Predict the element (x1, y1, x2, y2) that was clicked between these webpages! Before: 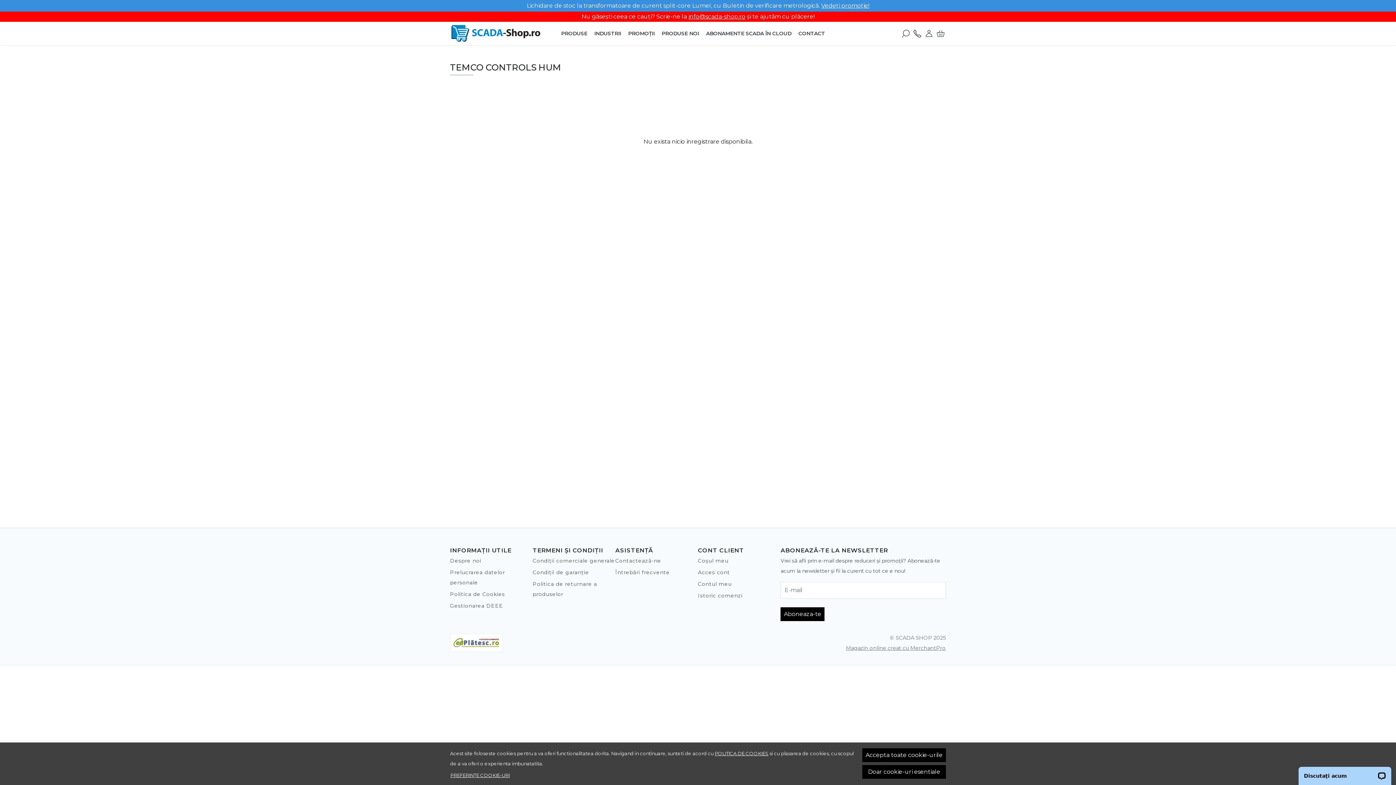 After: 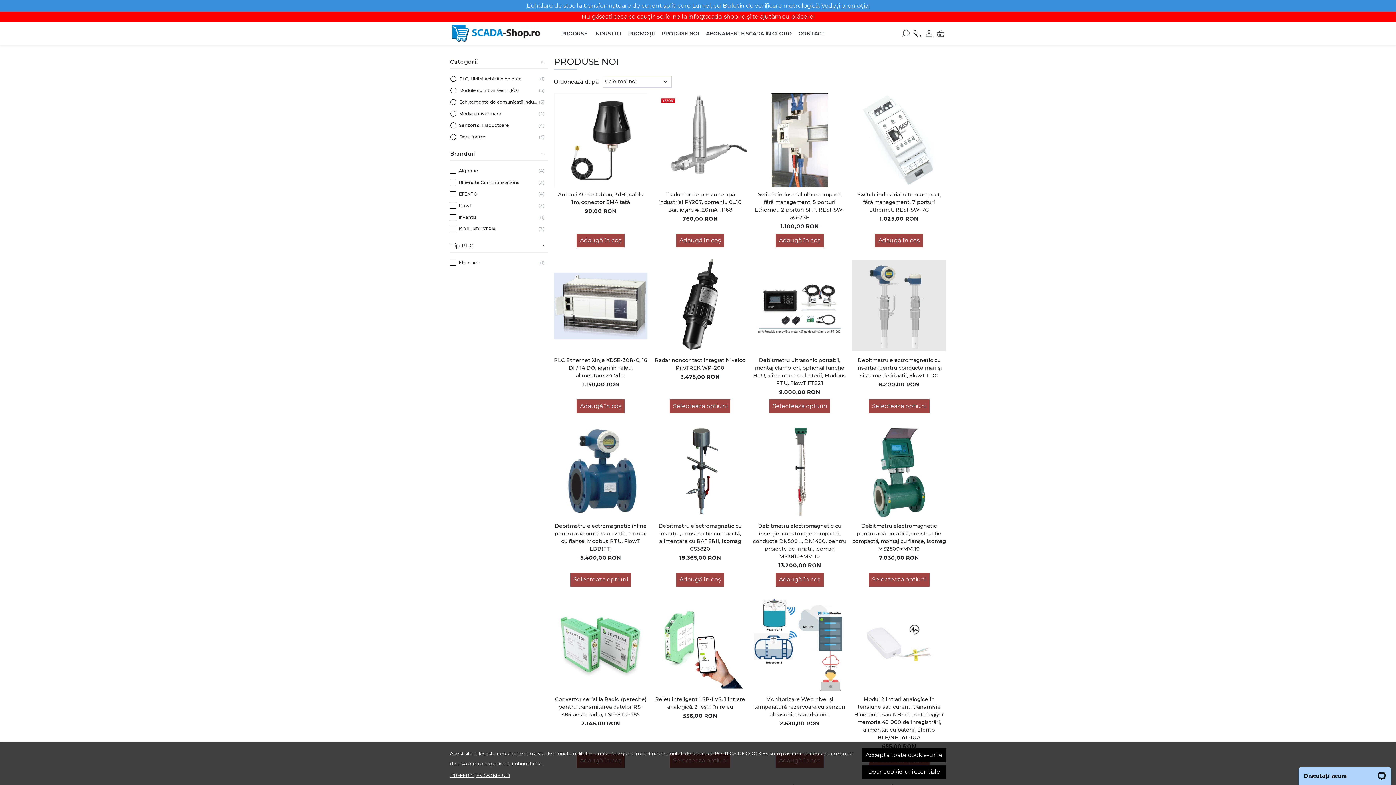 Action: bbox: (658, 26, 702, 40) label: PRODUSE NOI